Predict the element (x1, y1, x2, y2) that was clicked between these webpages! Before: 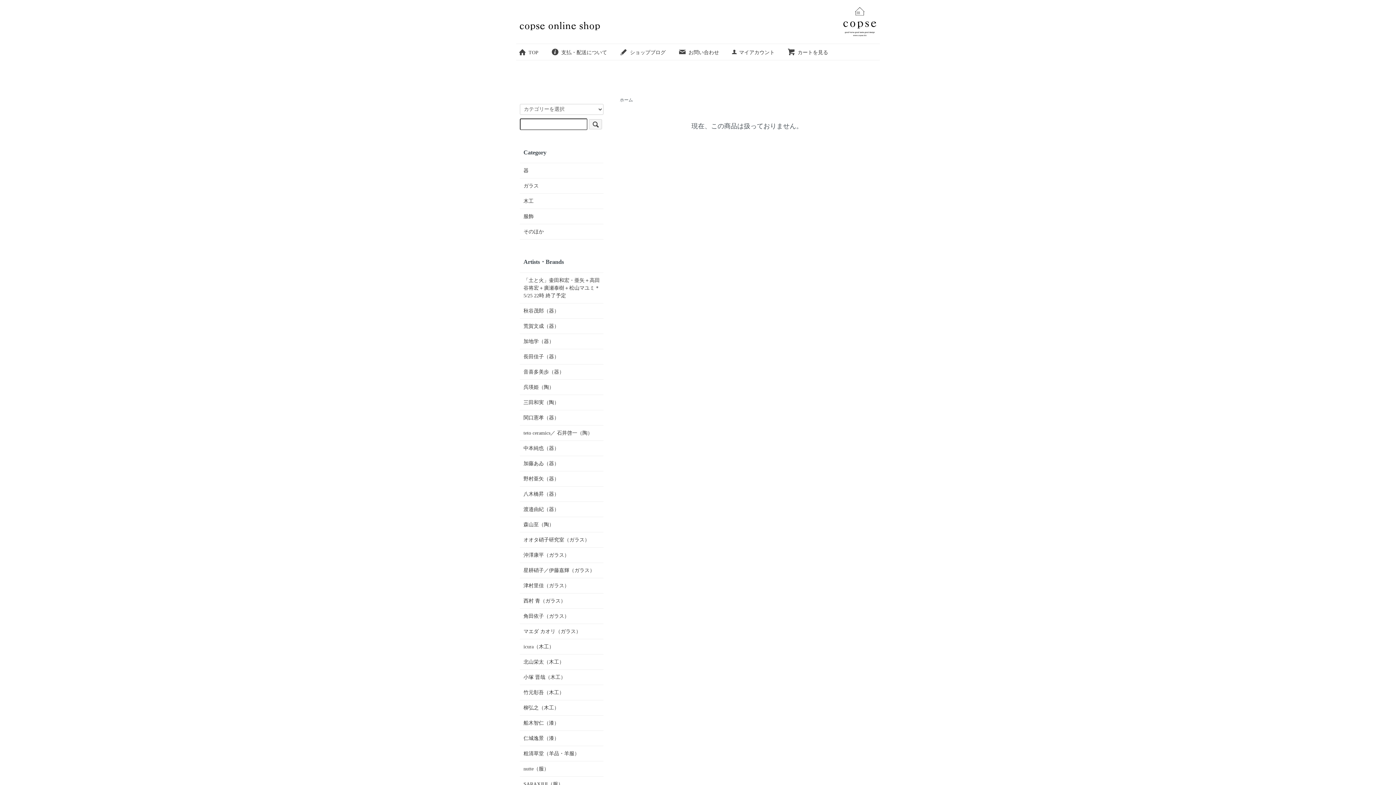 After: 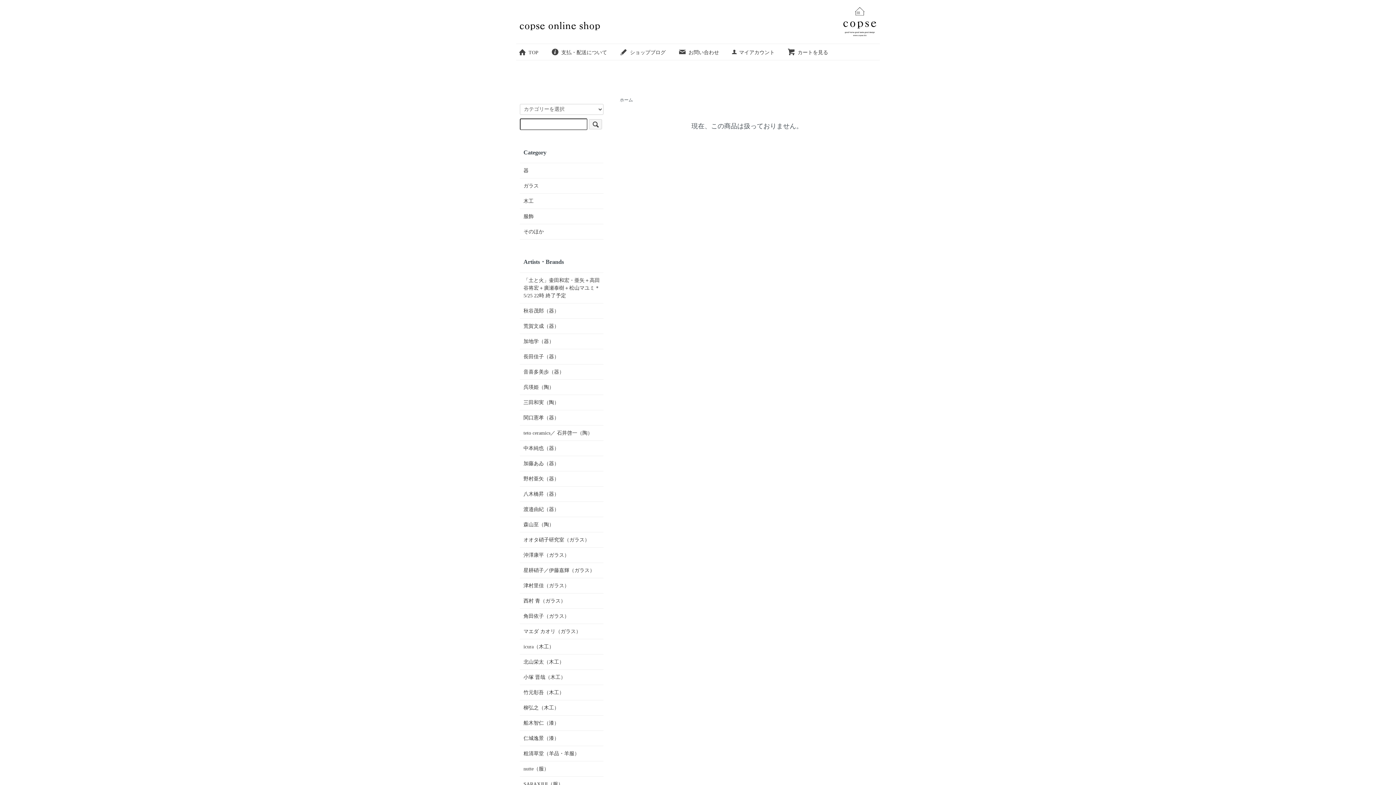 Action: bbox: (843, 7, 876, 36)